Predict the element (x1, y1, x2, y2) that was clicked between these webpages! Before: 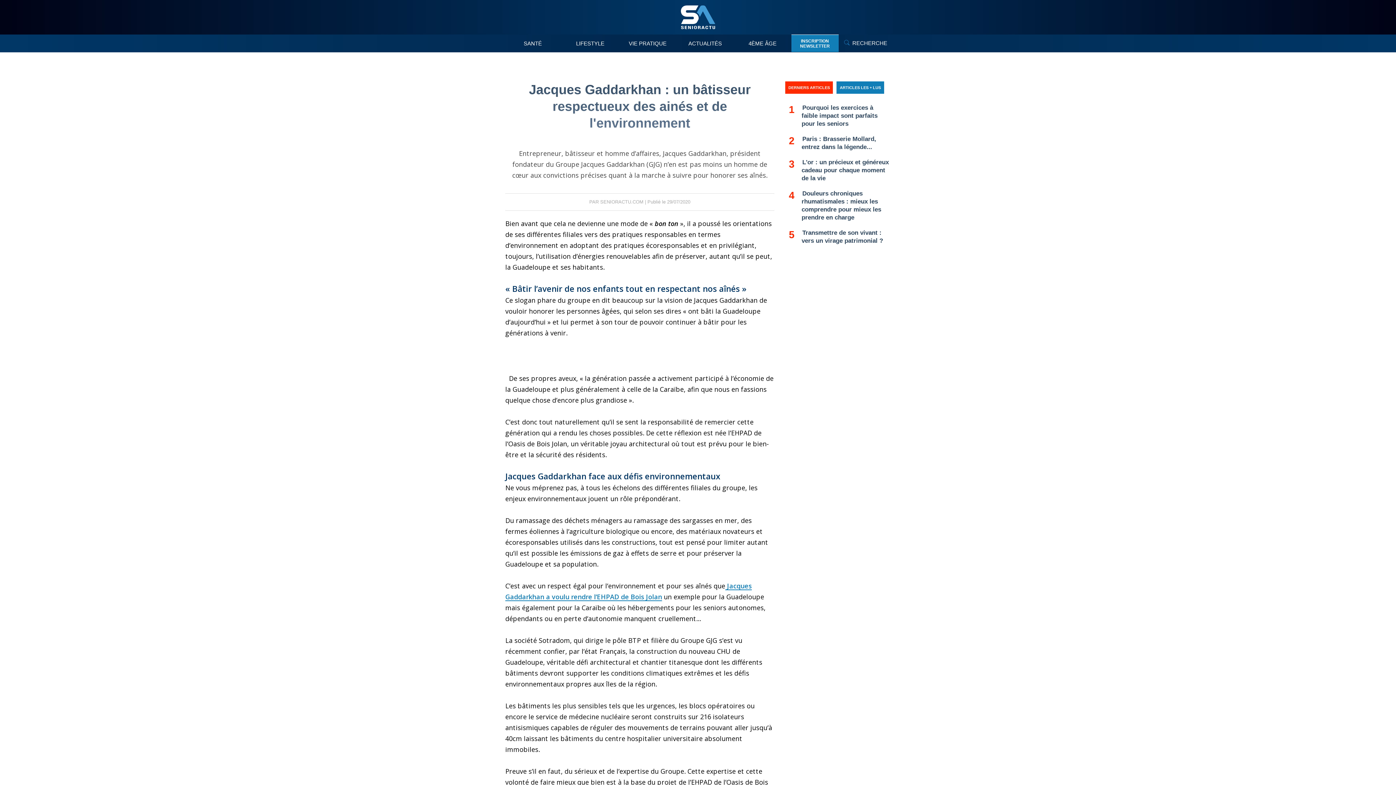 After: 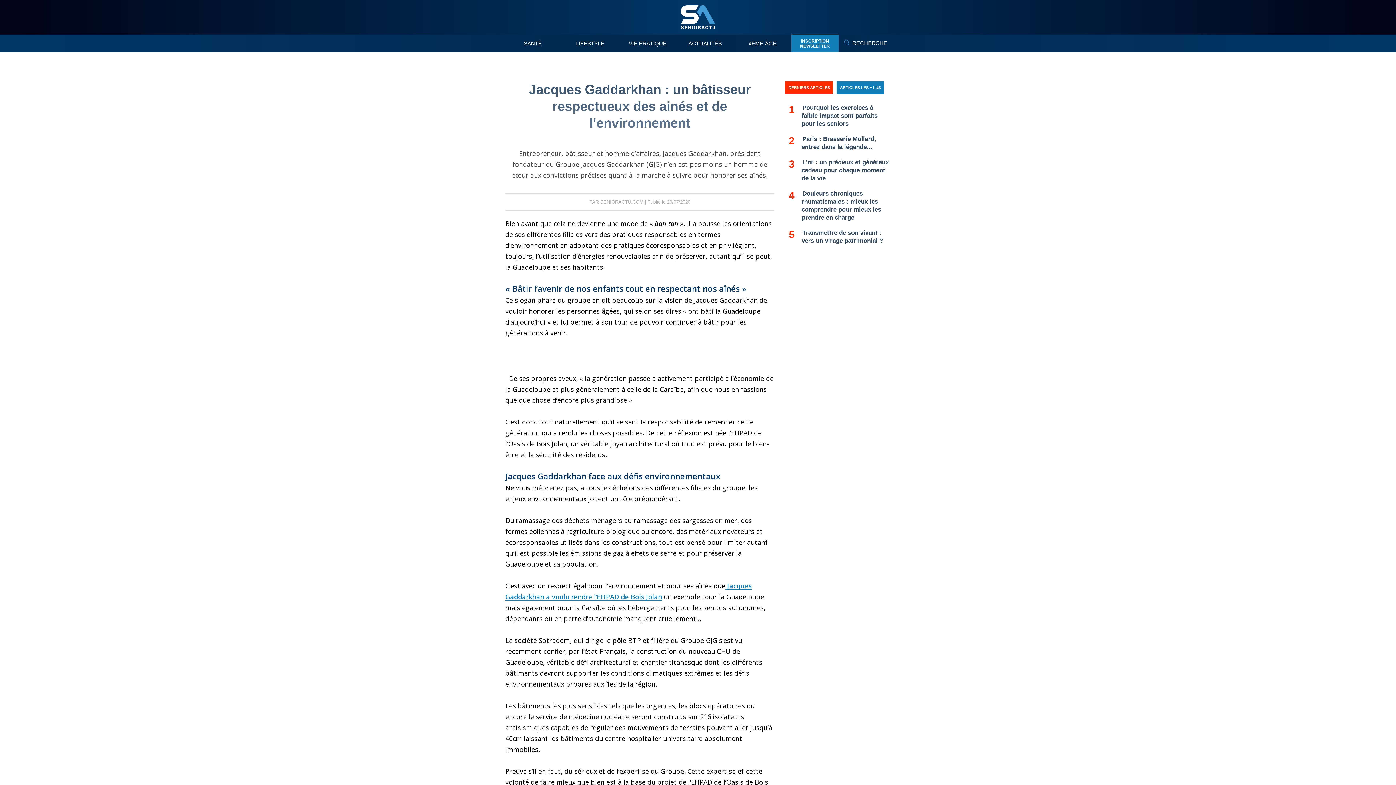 Action: bbox: (785, 81, 833, 93) label: DERNIERS ARTICLES